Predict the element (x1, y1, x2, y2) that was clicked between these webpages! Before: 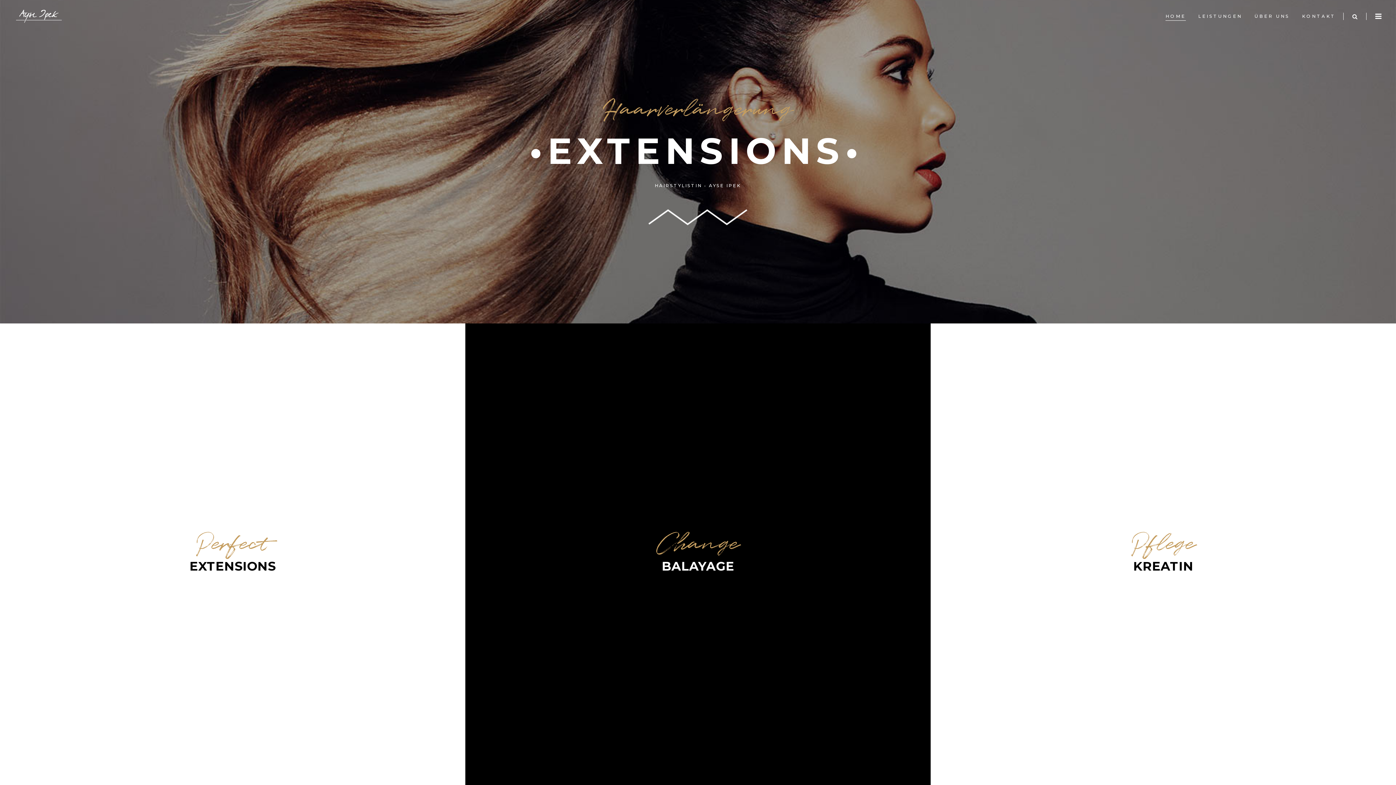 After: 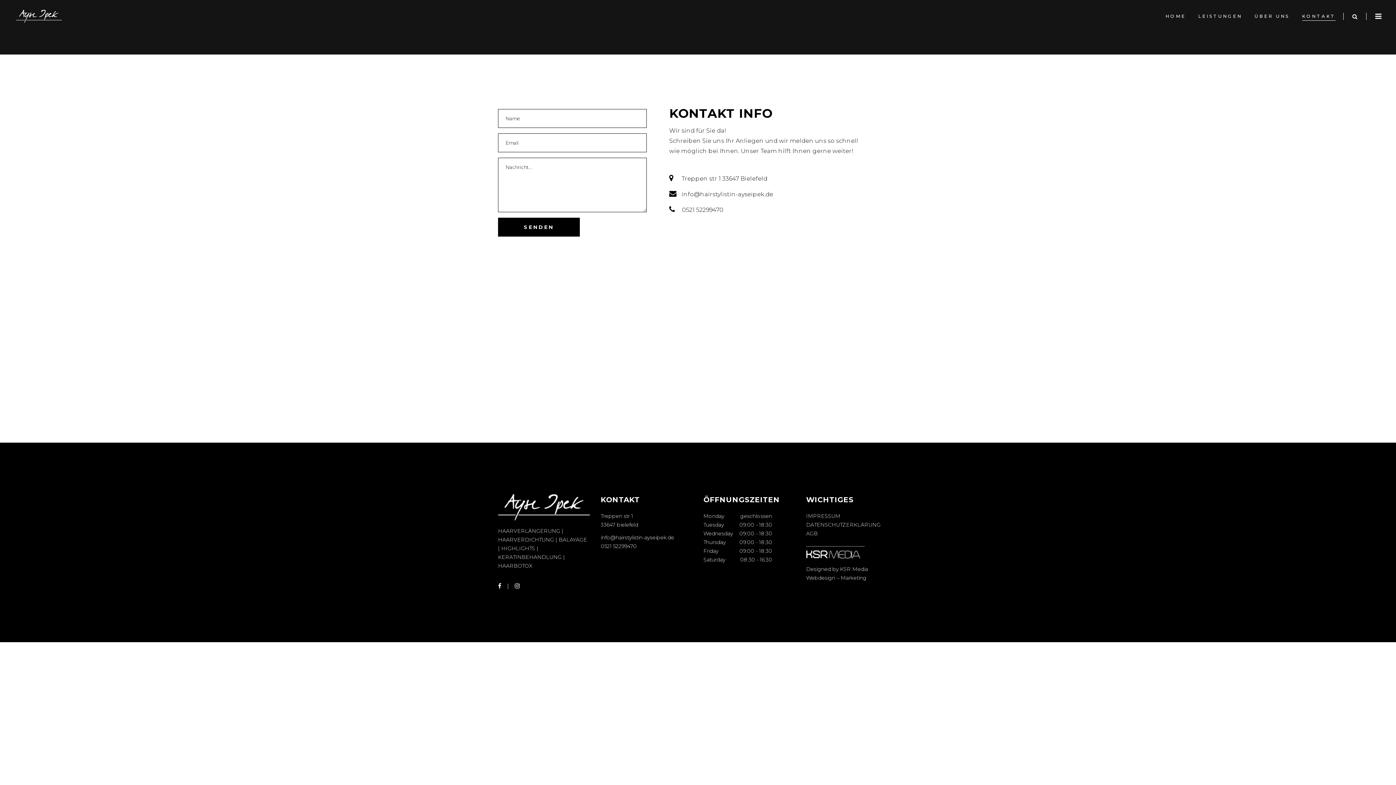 Action: bbox: (1296, 0, 1342, 32) label: KONTAKT